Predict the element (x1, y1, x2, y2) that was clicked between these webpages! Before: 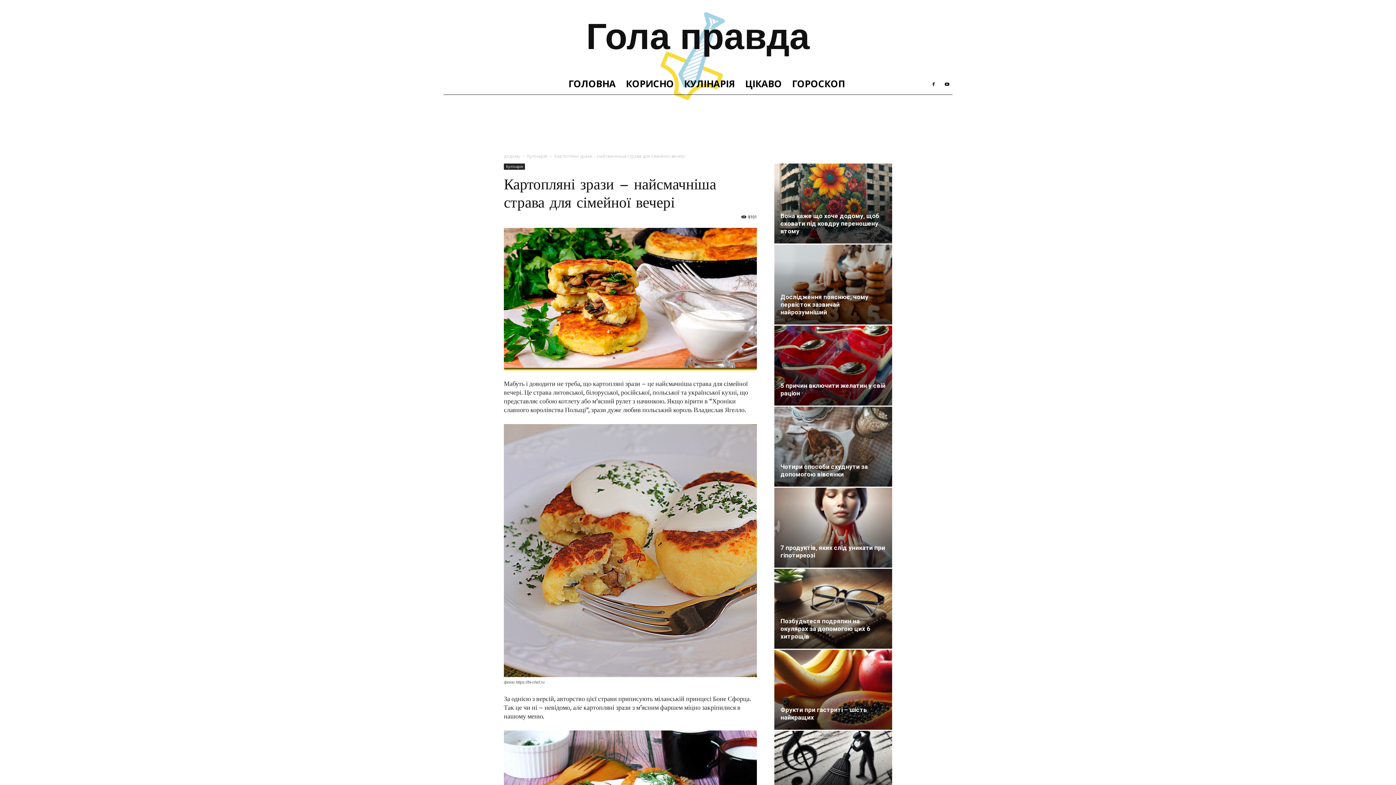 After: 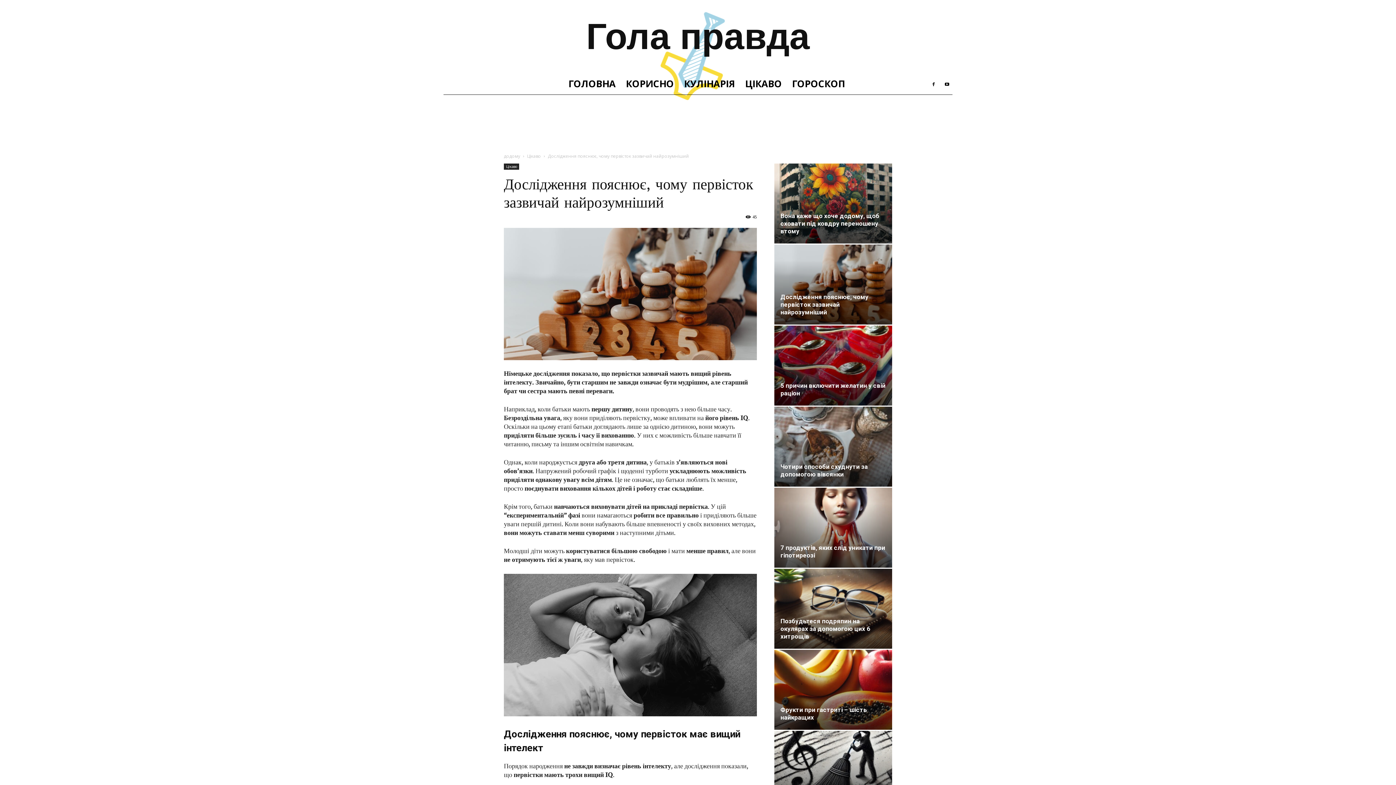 Action: bbox: (780, 293, 868, 316) label: Дослідження пояснює, чому первісток зазвичай найрозумніший